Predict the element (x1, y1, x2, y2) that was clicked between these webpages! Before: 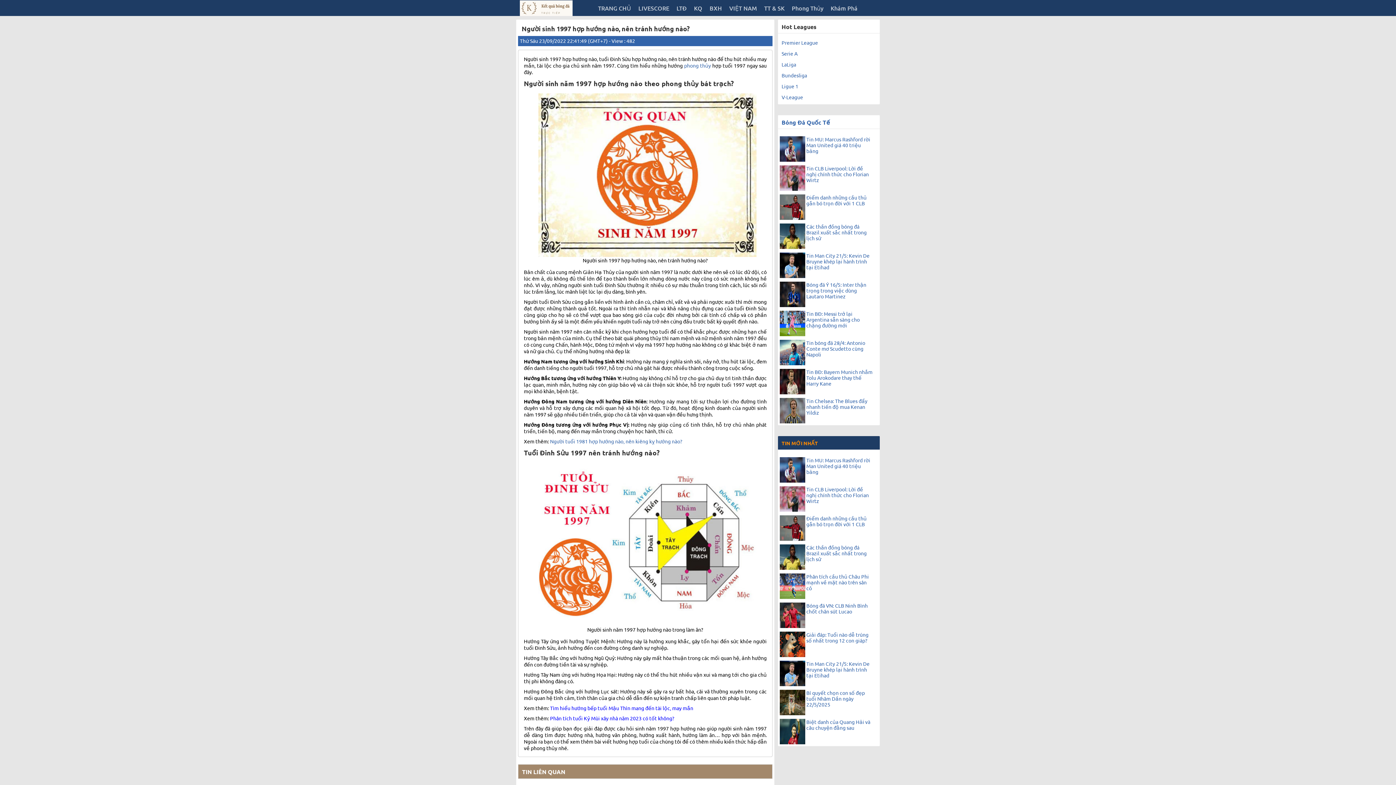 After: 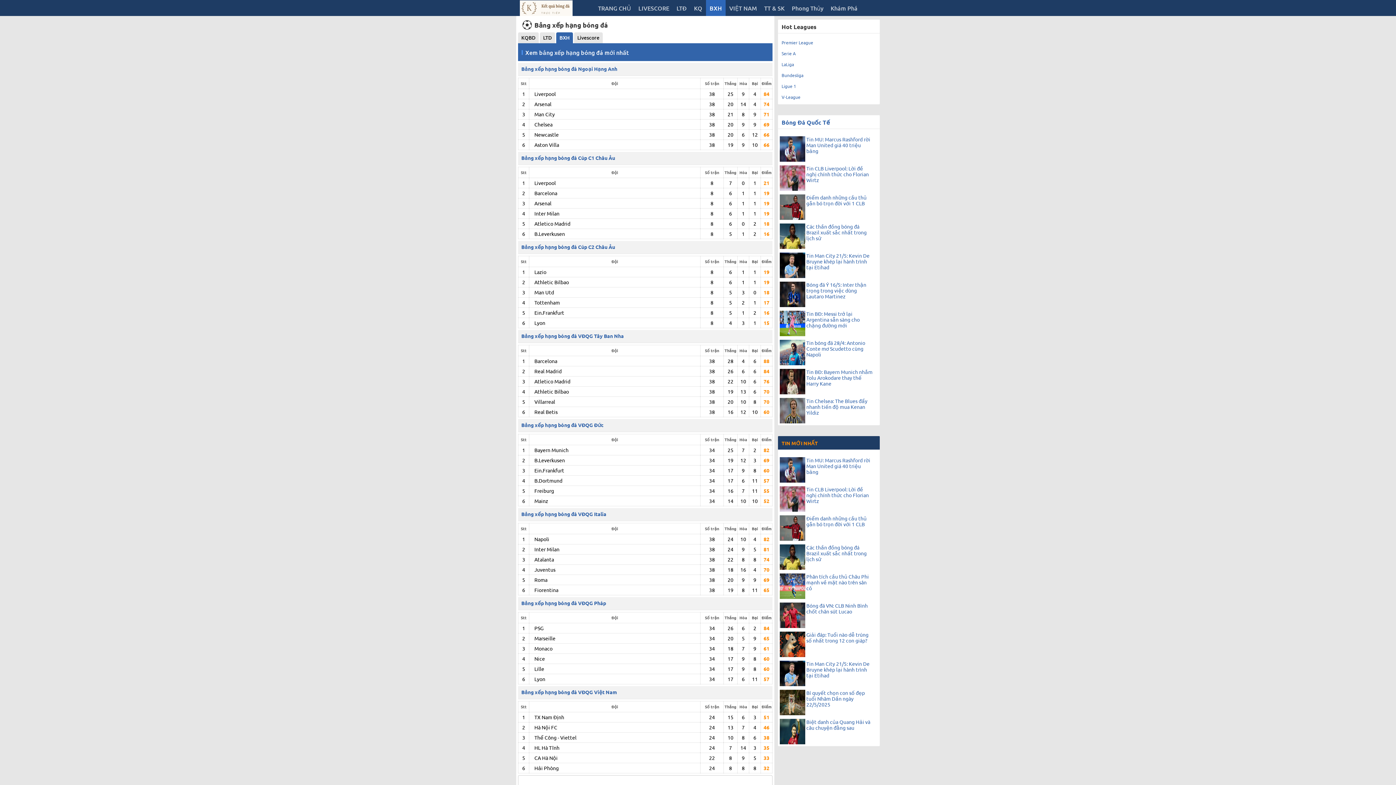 Action: label: BXH bbox: (708, 2, 724, 13)